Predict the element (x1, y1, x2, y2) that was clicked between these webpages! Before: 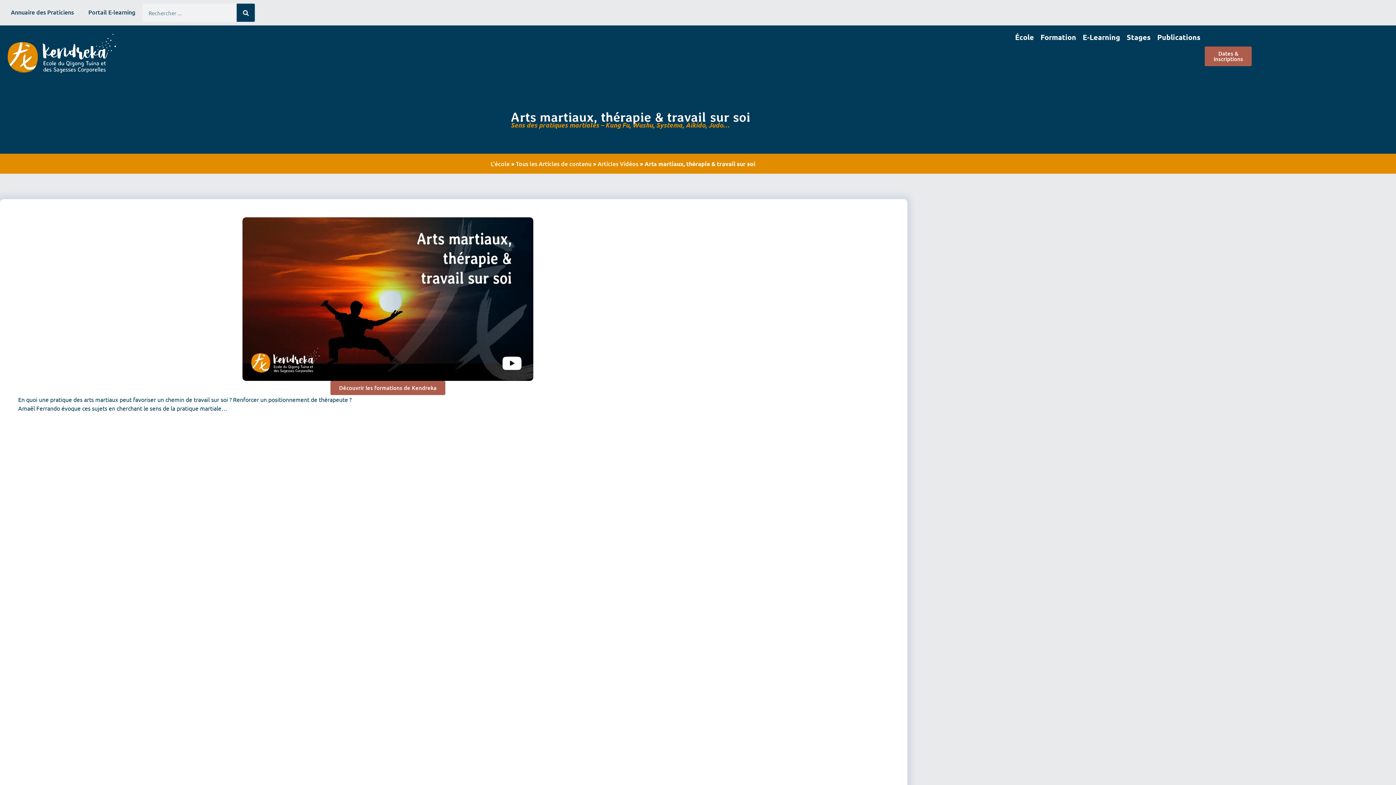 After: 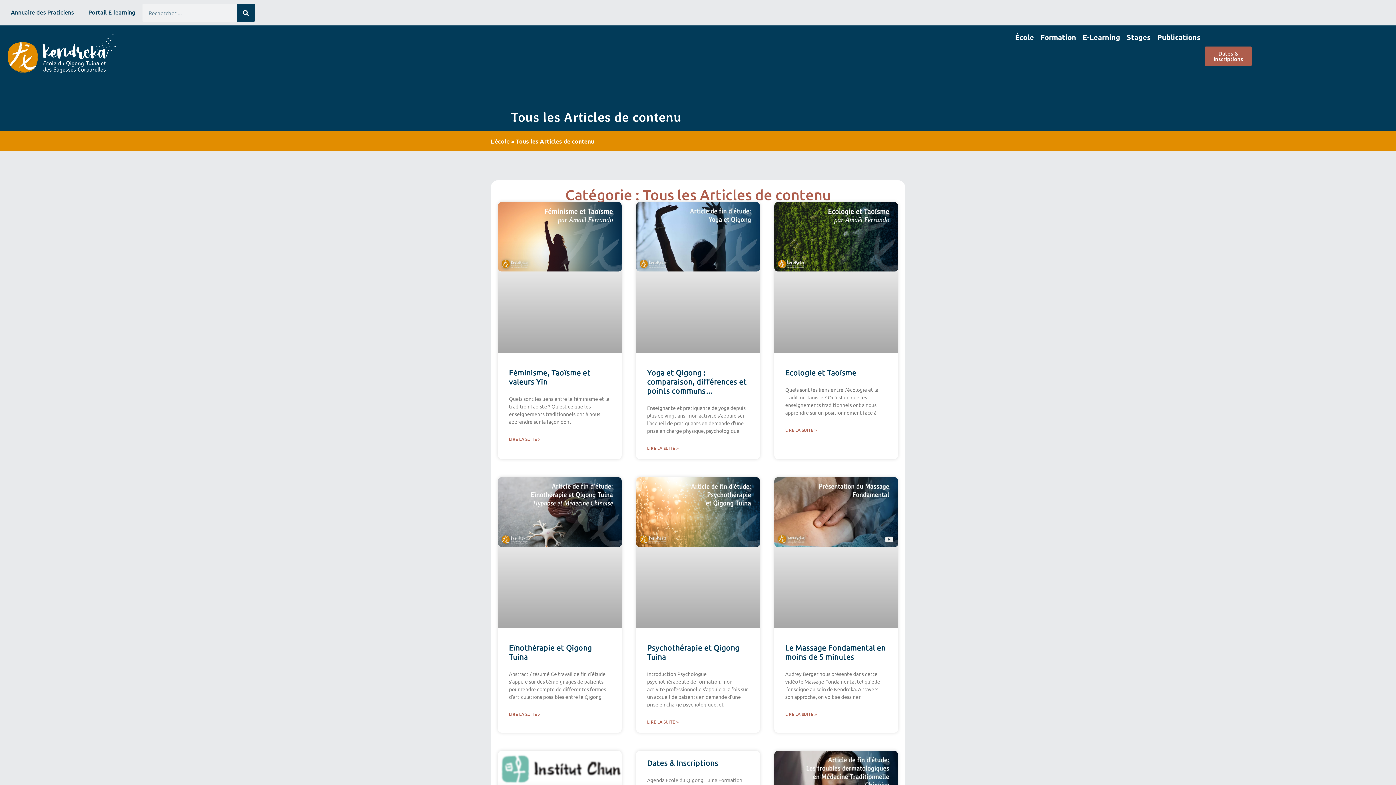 Action: bbox: (516, 159, 591, 167) label: Tous les Articles de contenu